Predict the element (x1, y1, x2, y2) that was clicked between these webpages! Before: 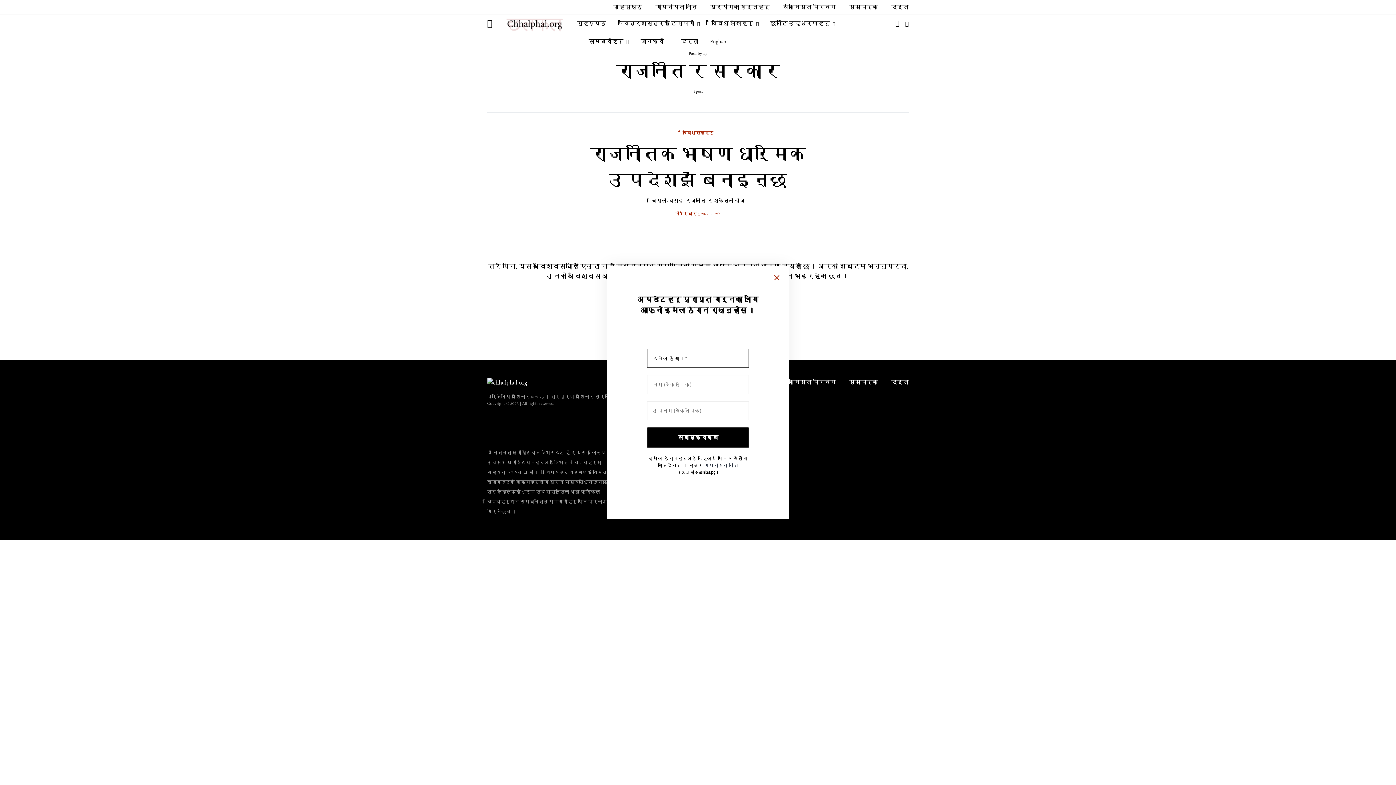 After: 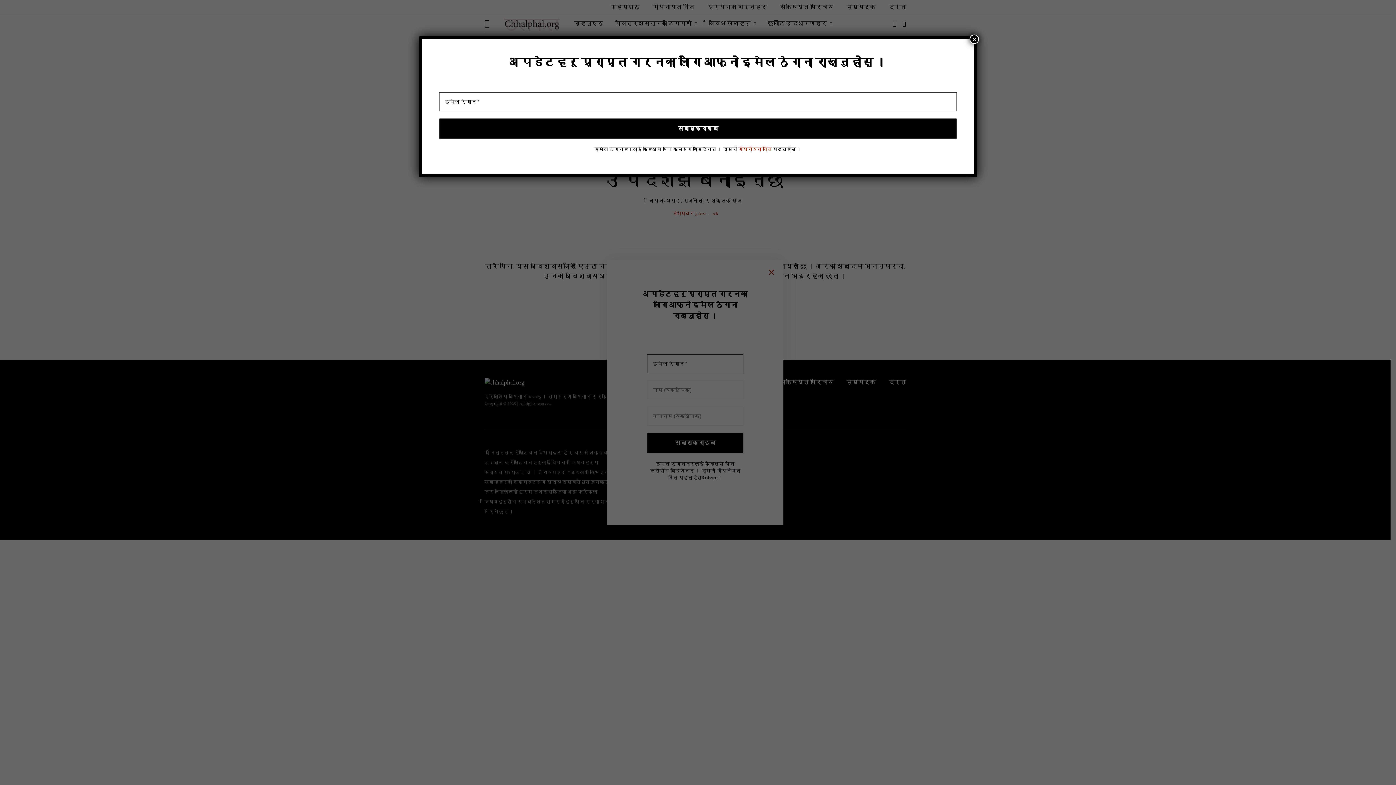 Action: bbox: (681, 32, 698, 50) label: दर्ता